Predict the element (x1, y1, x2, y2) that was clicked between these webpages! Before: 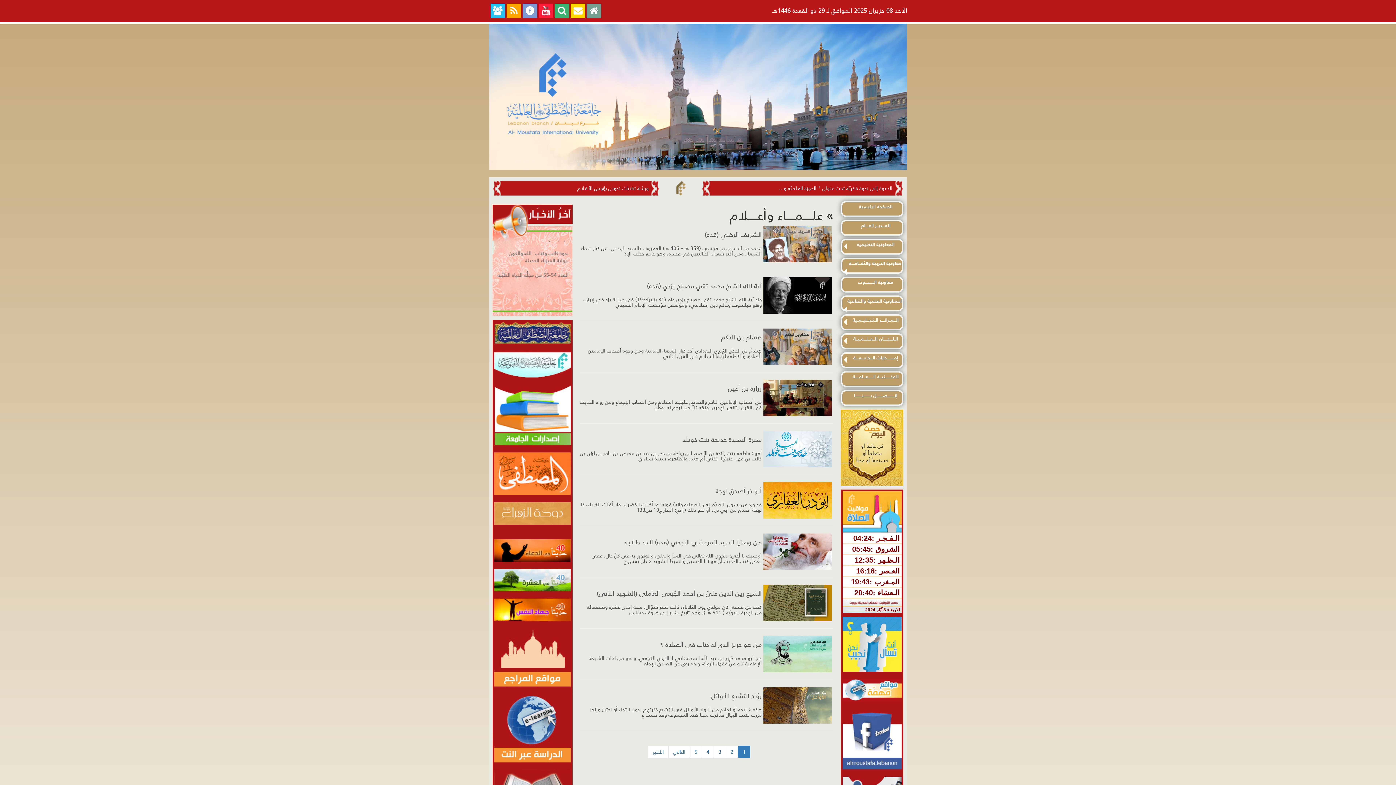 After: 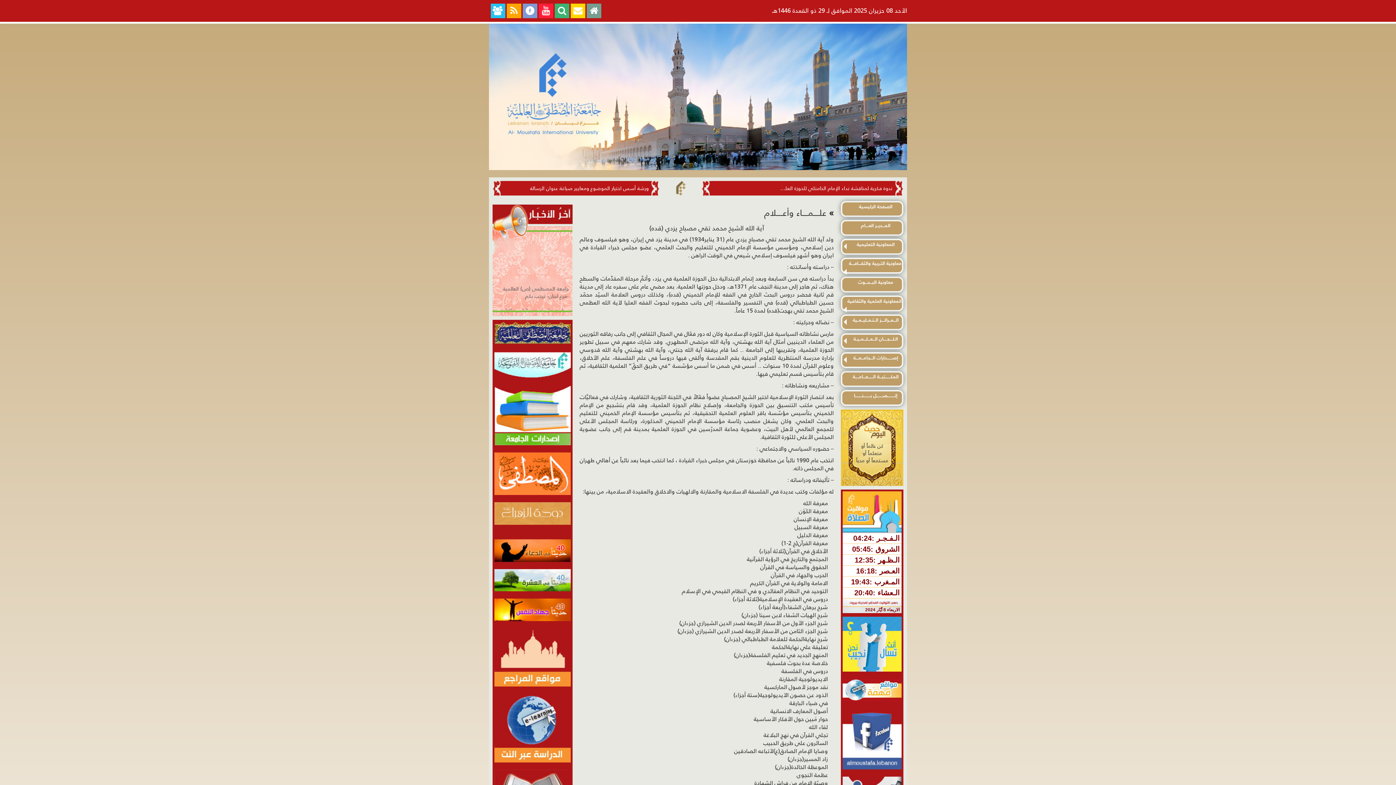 Action: bbox: (580, 282, 761, 289) label: آية الله الشيخ محمد تقي مصباح يزدي (قده)